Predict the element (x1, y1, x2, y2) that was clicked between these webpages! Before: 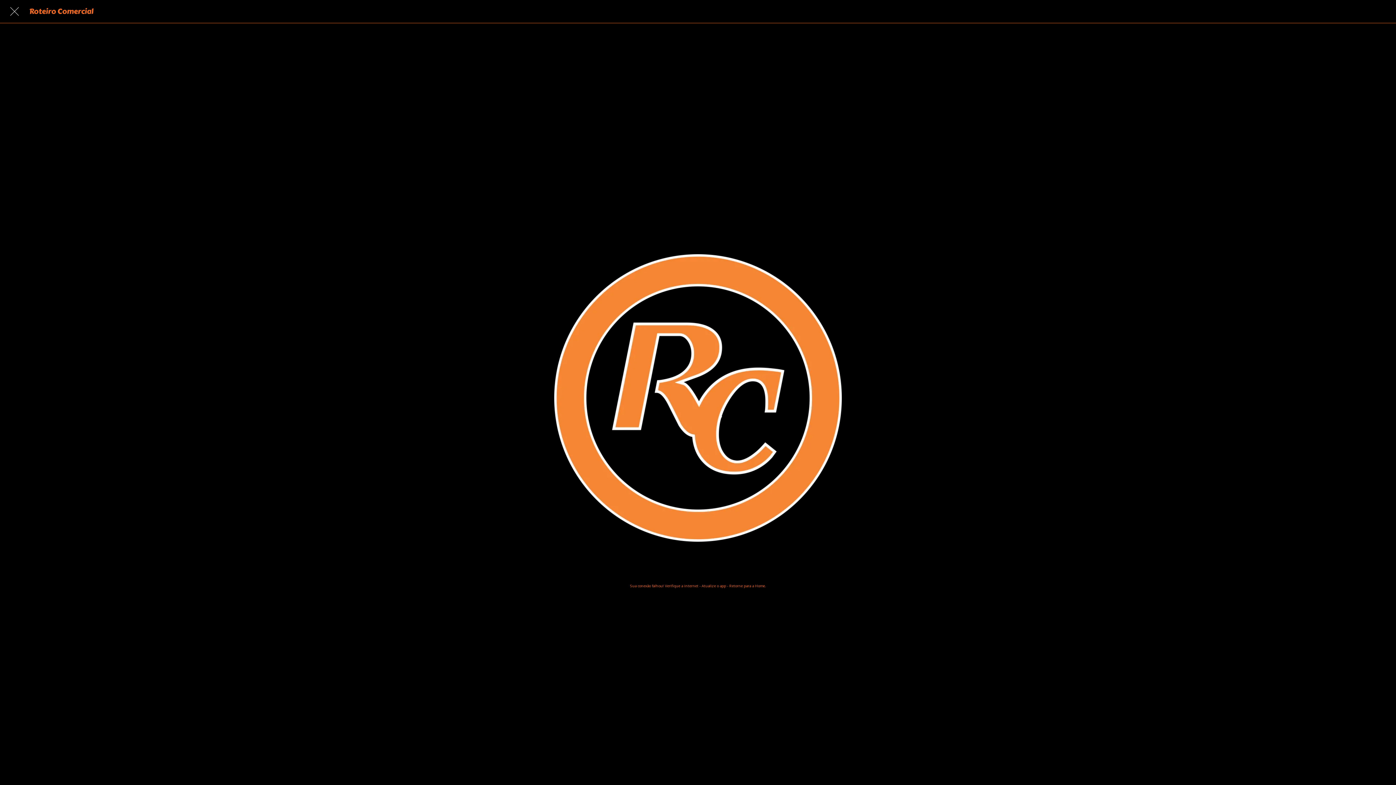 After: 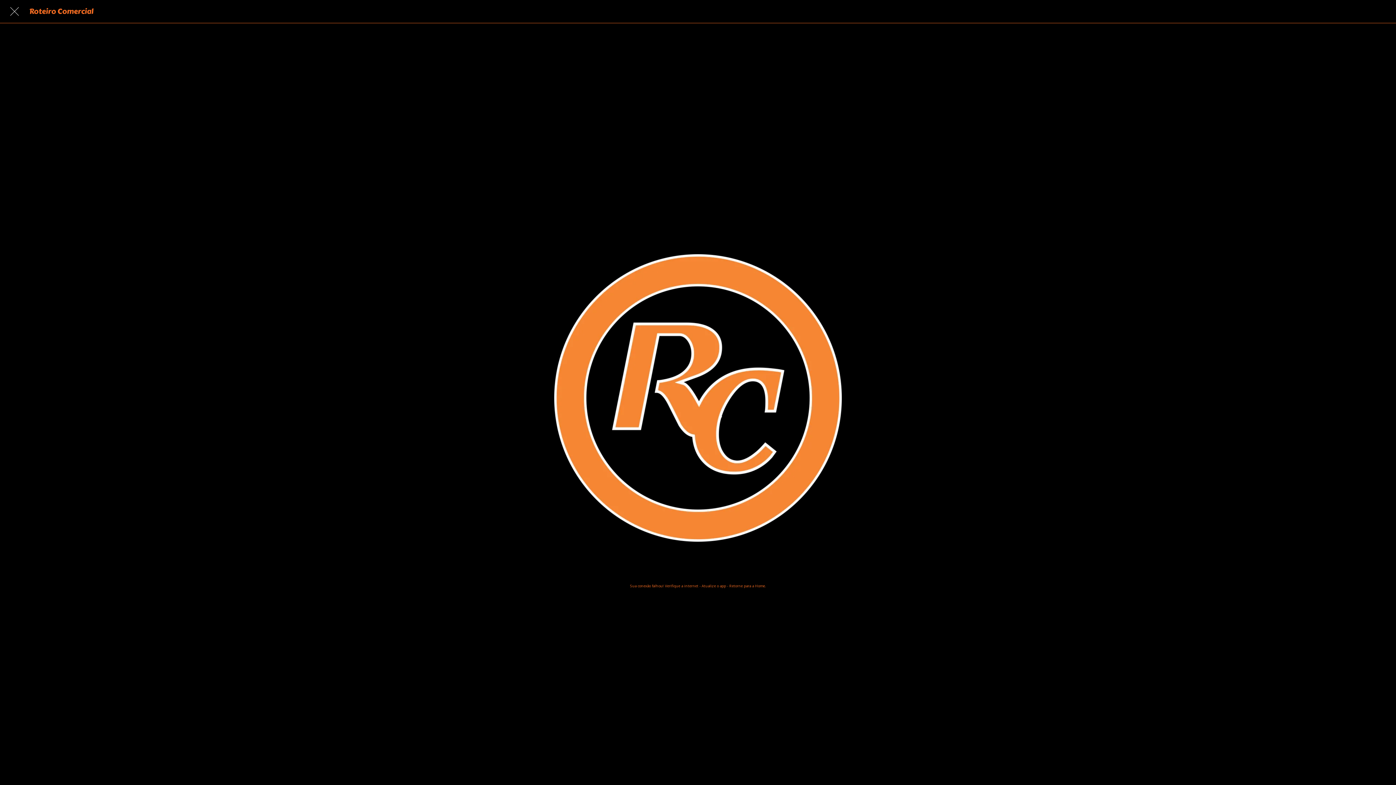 Action: bbox: (10, 7, 18, 15) label: Fechar